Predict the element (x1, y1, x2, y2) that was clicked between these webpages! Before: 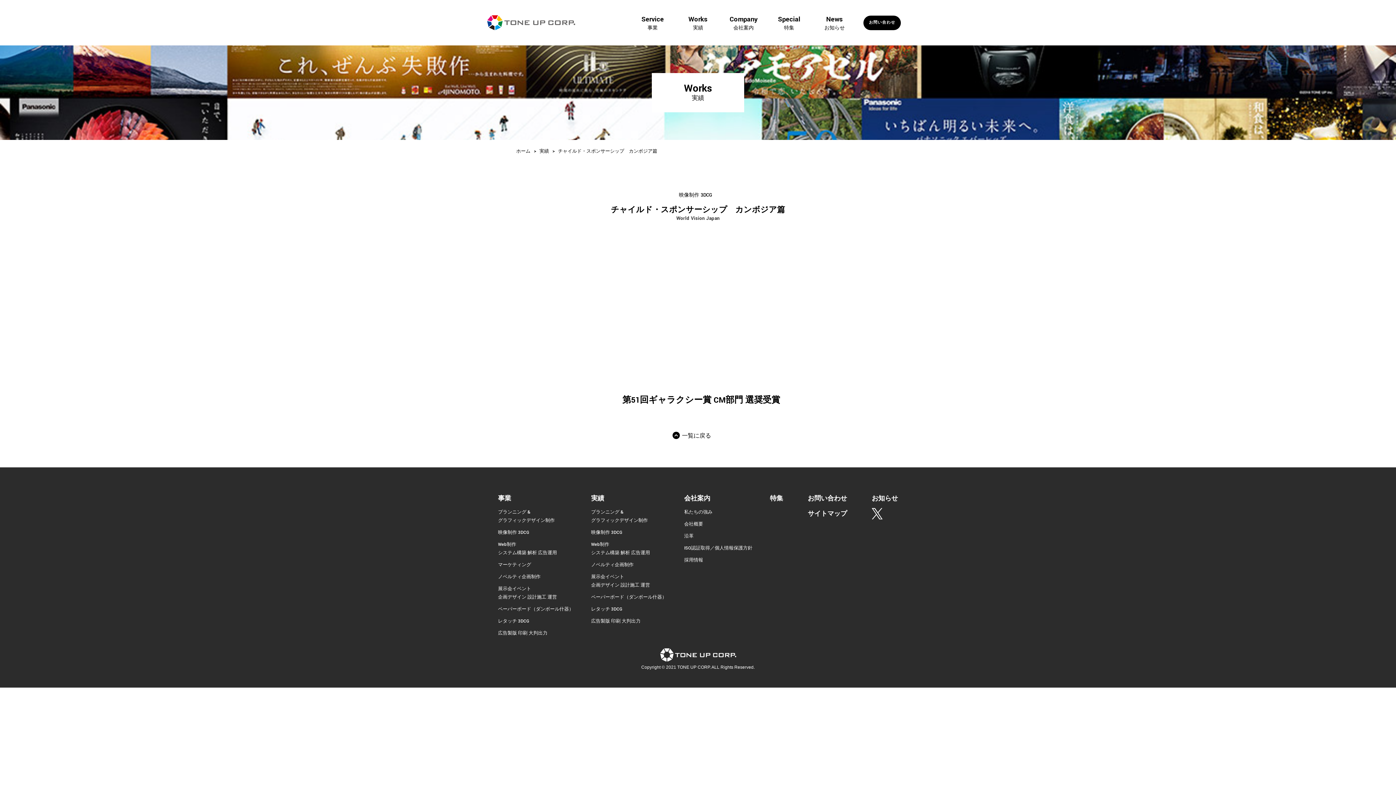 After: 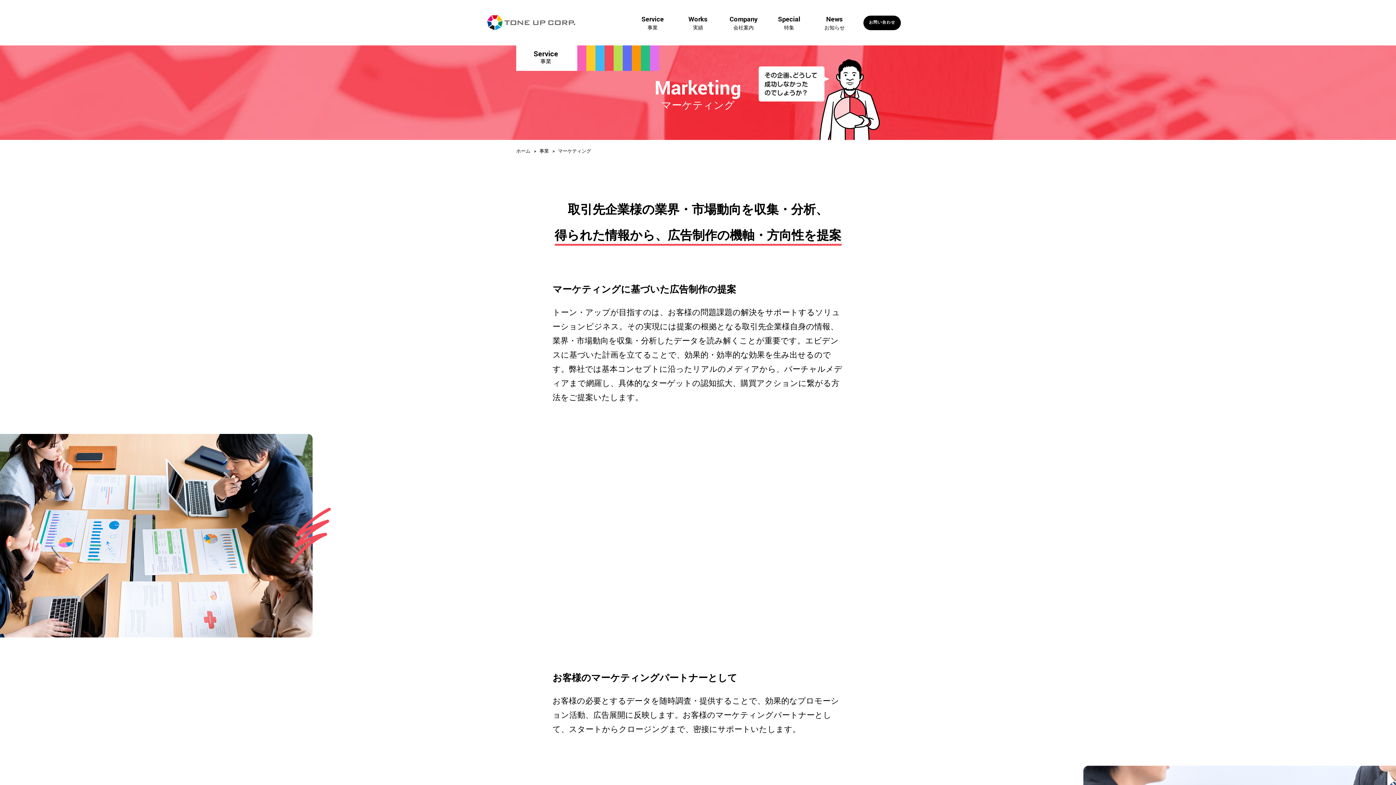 Action: label: マーケティング bbox: (498, 562, 531, 568)